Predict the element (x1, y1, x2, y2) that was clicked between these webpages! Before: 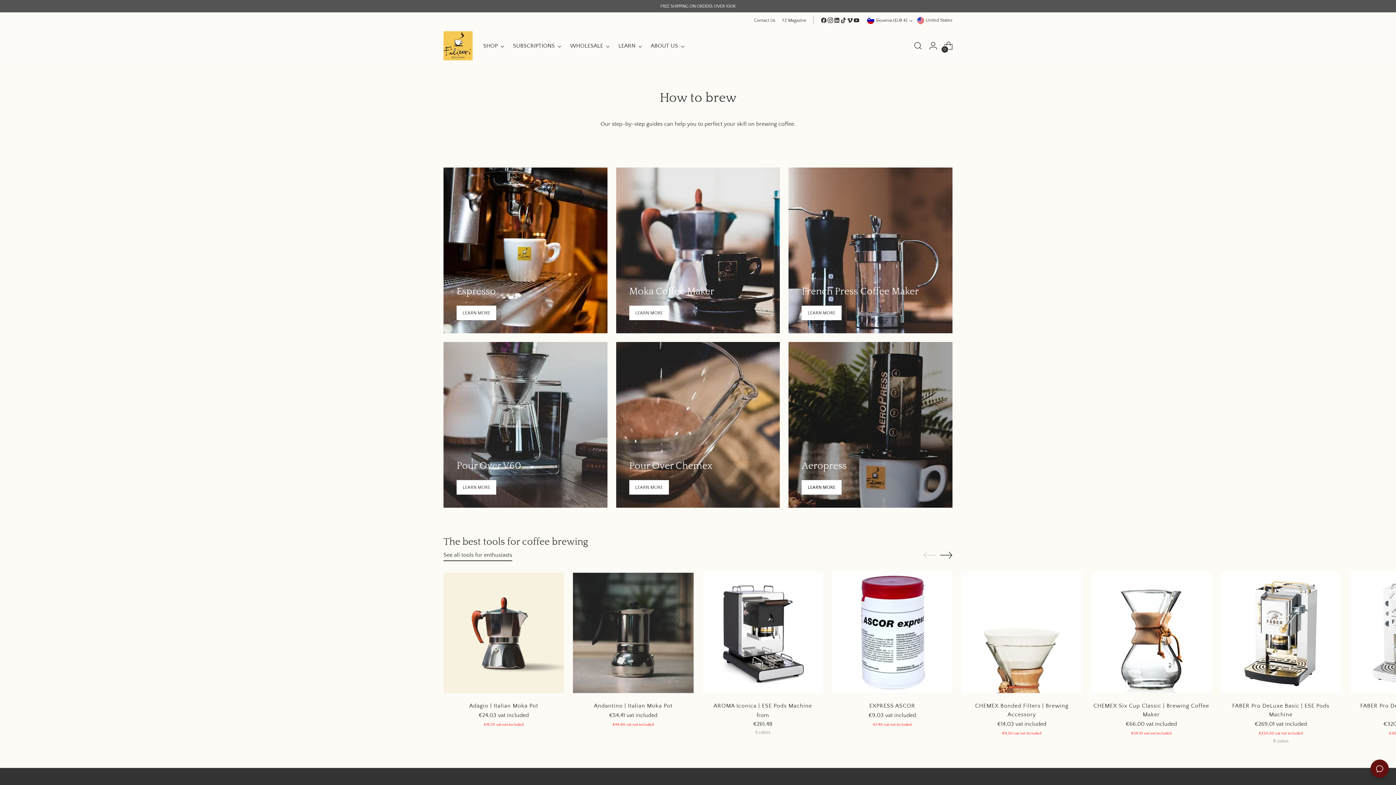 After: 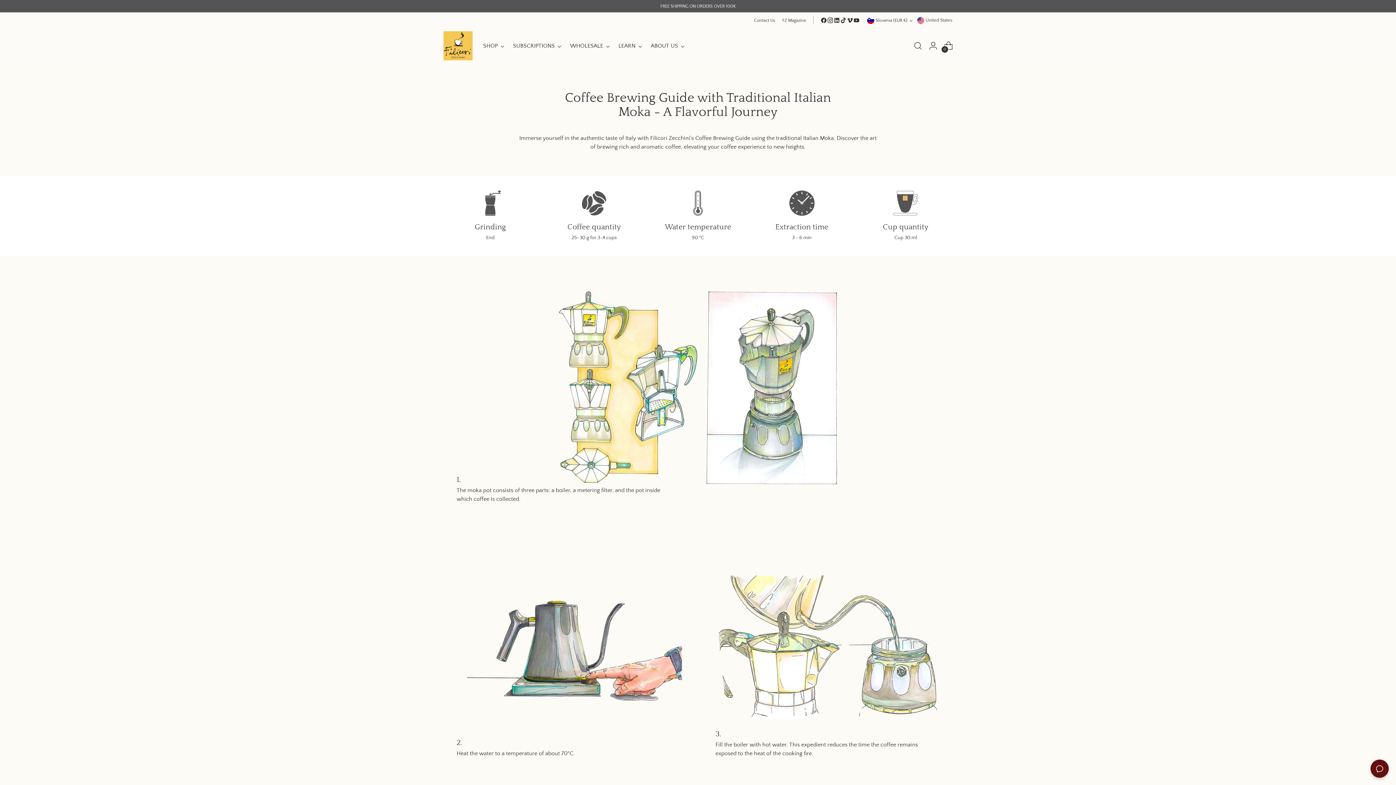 Action: label: Moka Coffee Maker
LEARN MORE bbox: (616, 167, 780, 333)